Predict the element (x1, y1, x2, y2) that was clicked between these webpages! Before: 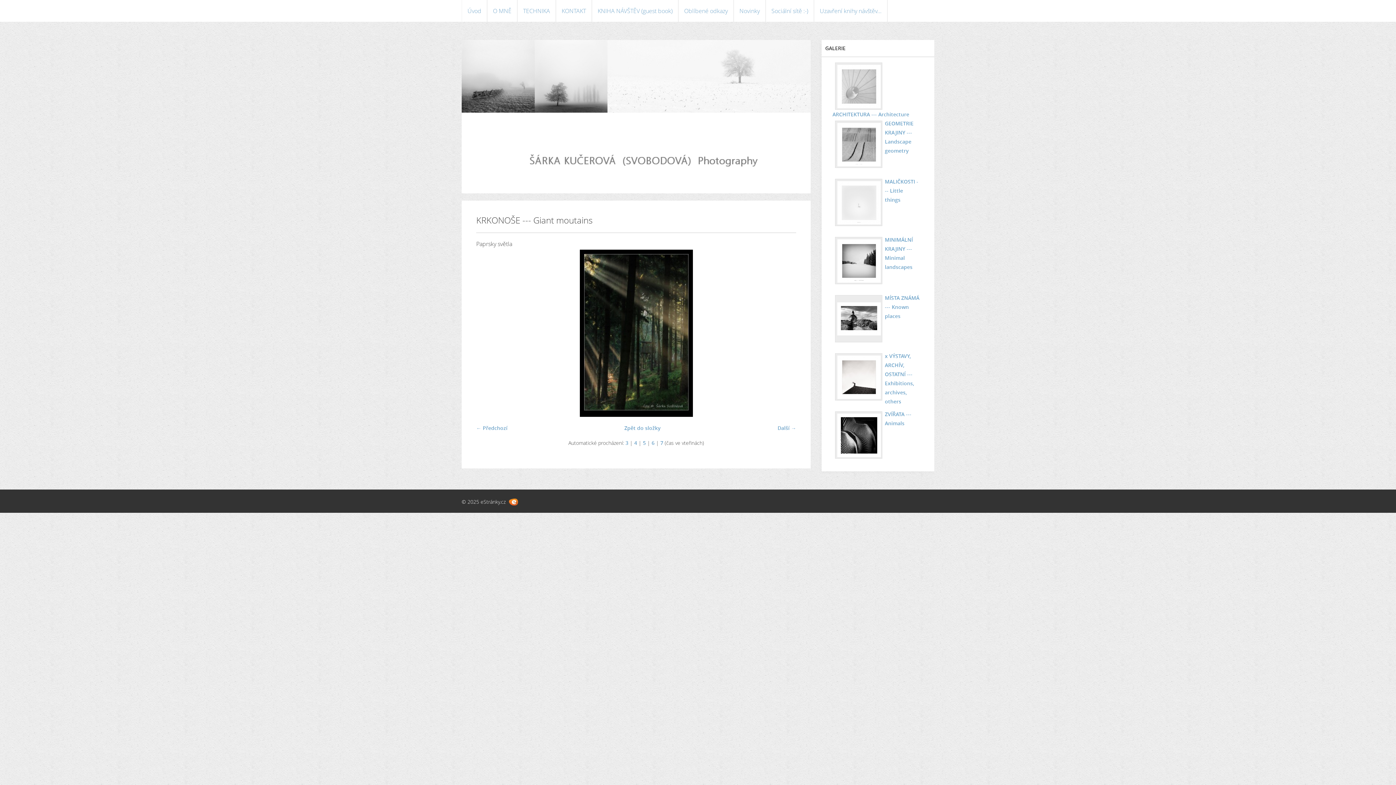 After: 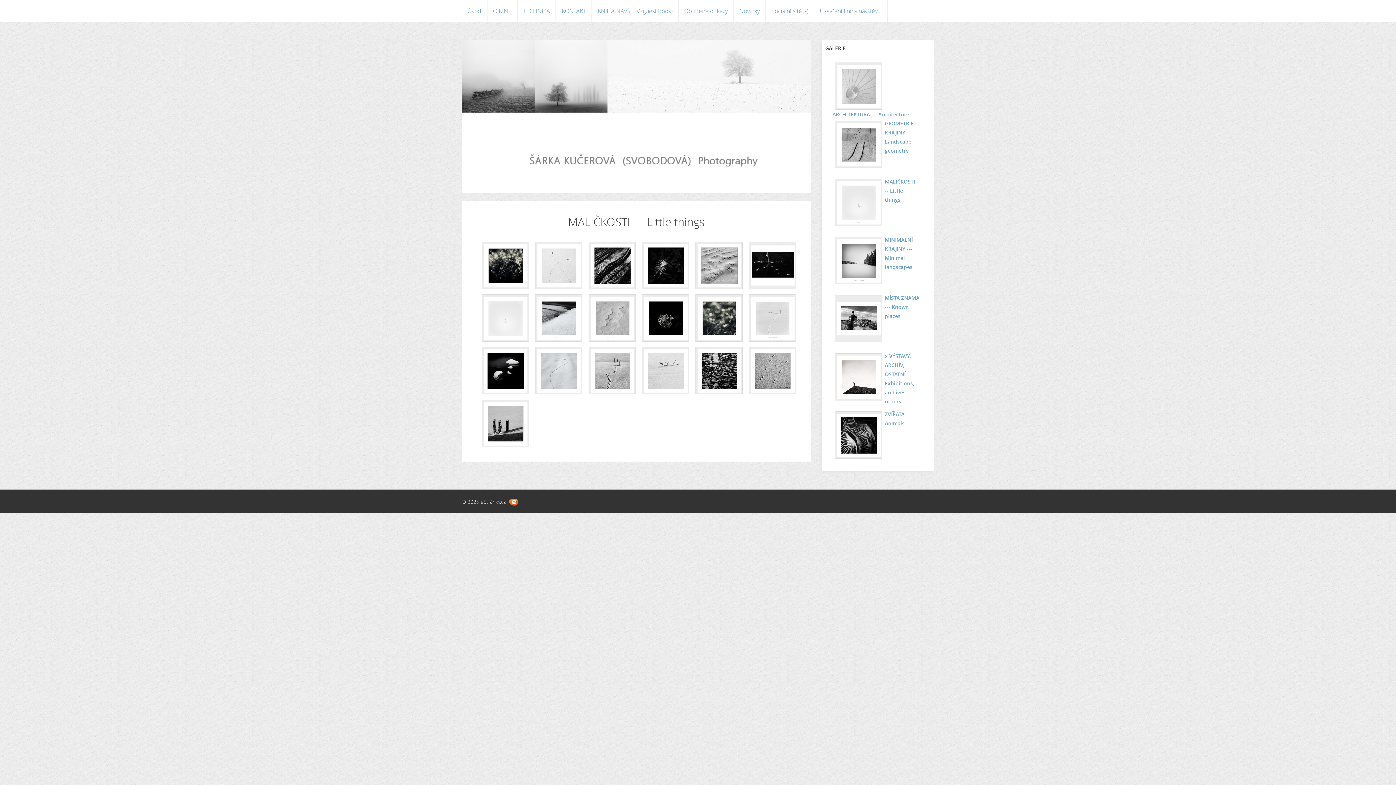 Action: bbox: (835, 179, 882, 226)